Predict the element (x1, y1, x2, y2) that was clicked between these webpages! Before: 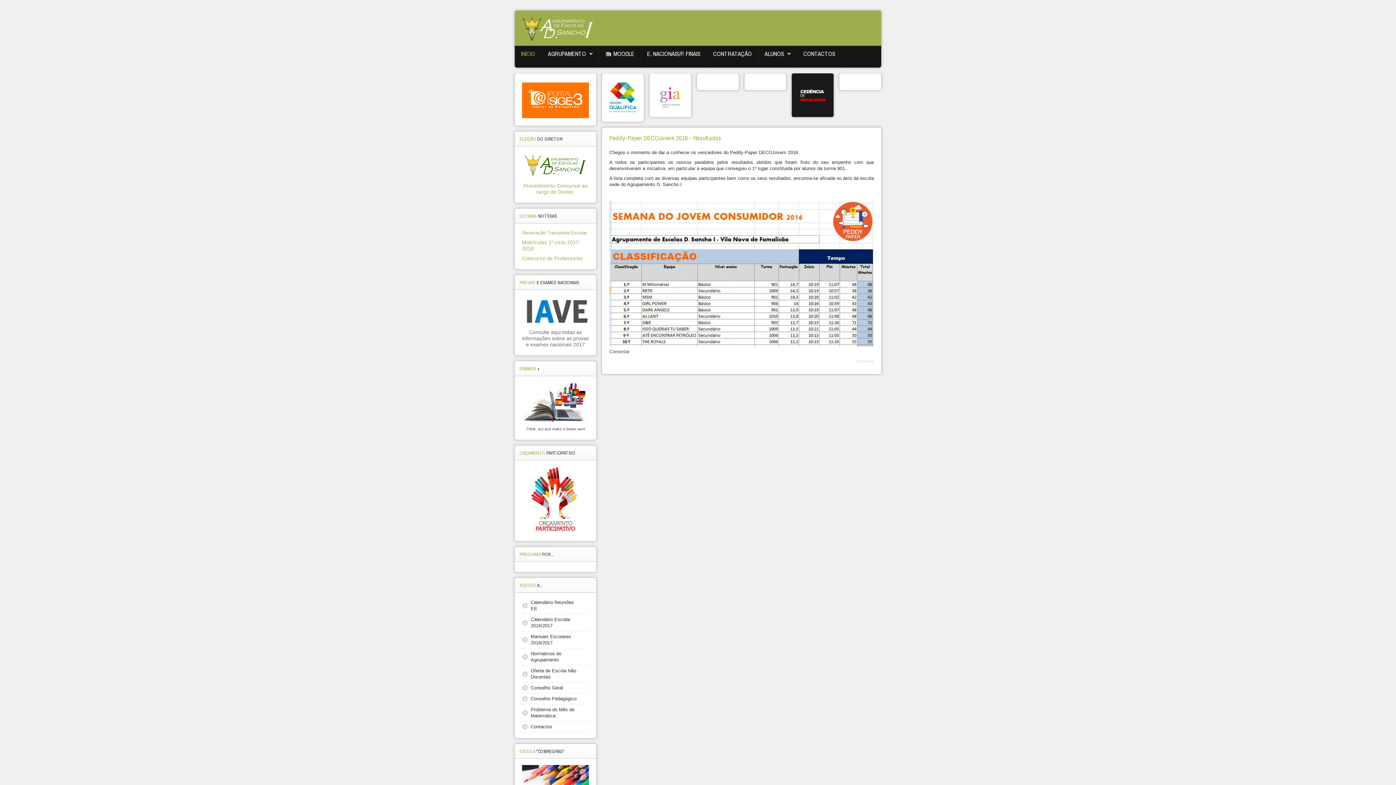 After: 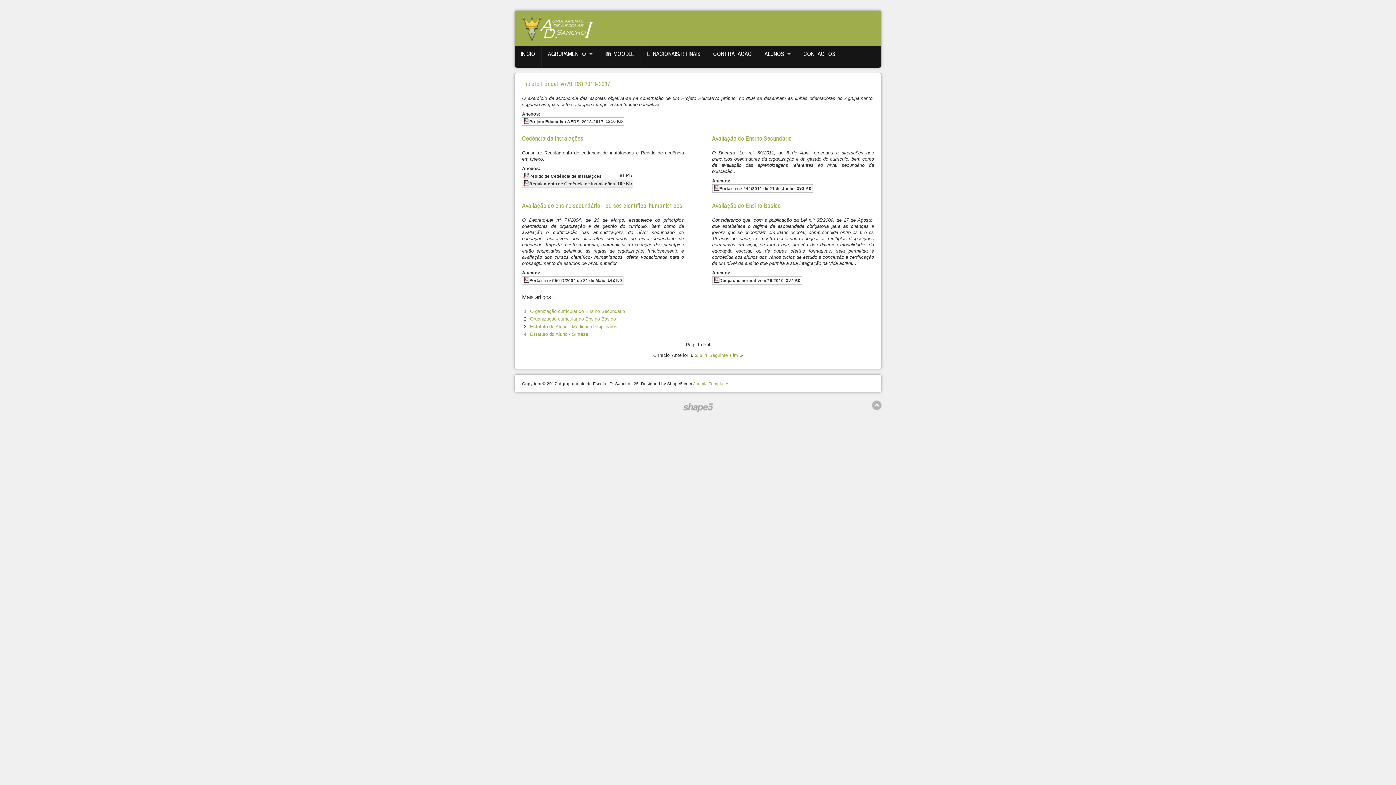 Action: label: Normativos do Agrupamento bbox: (522, 648, 589, 665)